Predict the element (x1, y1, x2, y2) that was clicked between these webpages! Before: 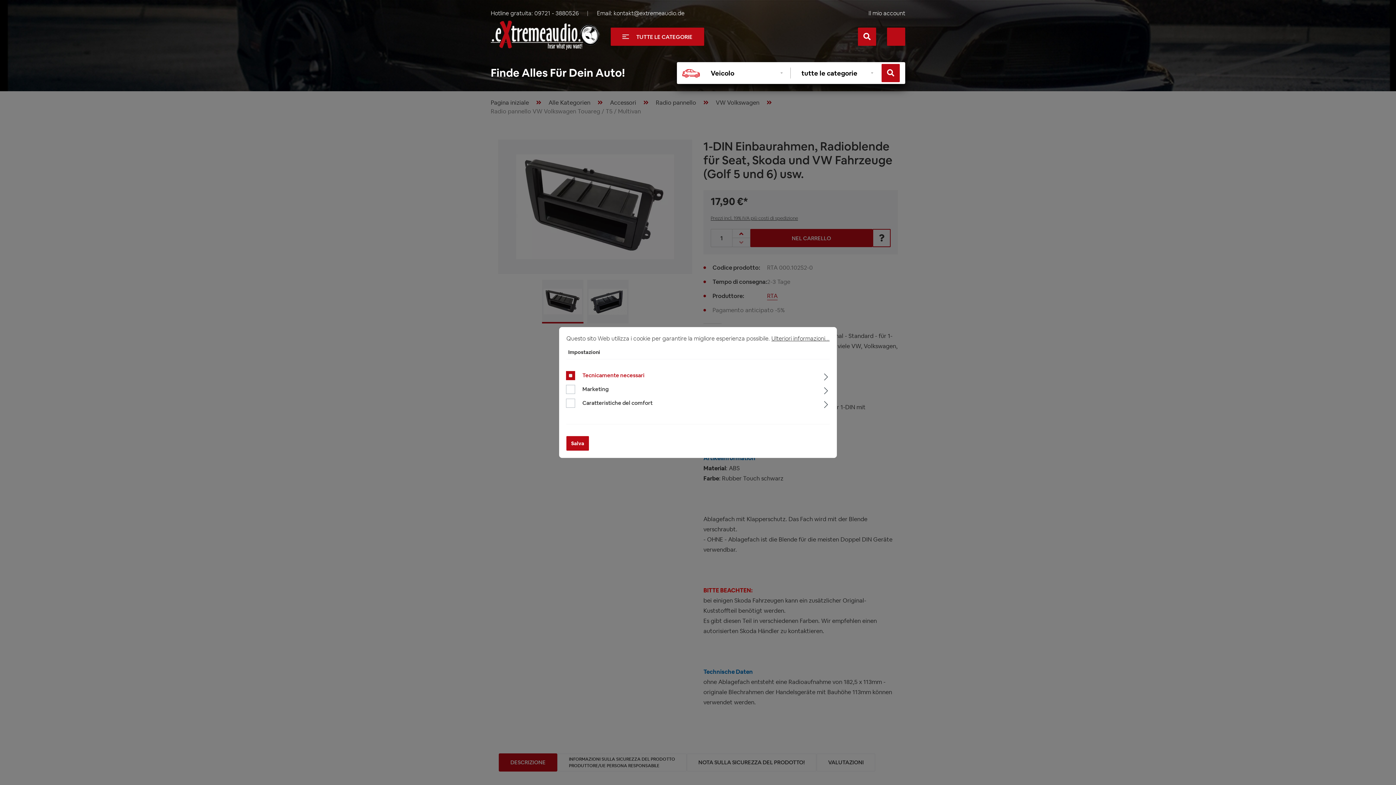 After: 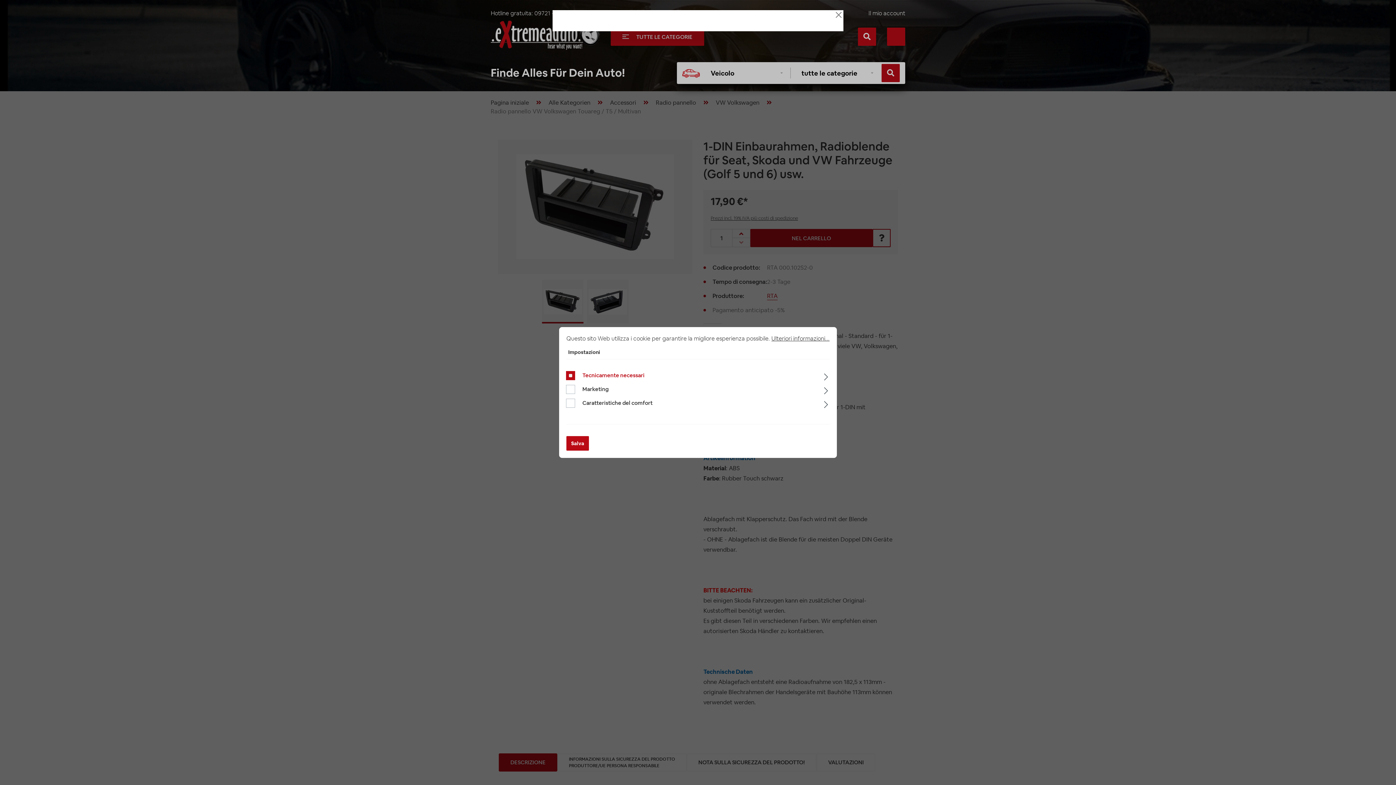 Action: bbox: (771, 334, 829, 342) label: Ulteriori informazioni...